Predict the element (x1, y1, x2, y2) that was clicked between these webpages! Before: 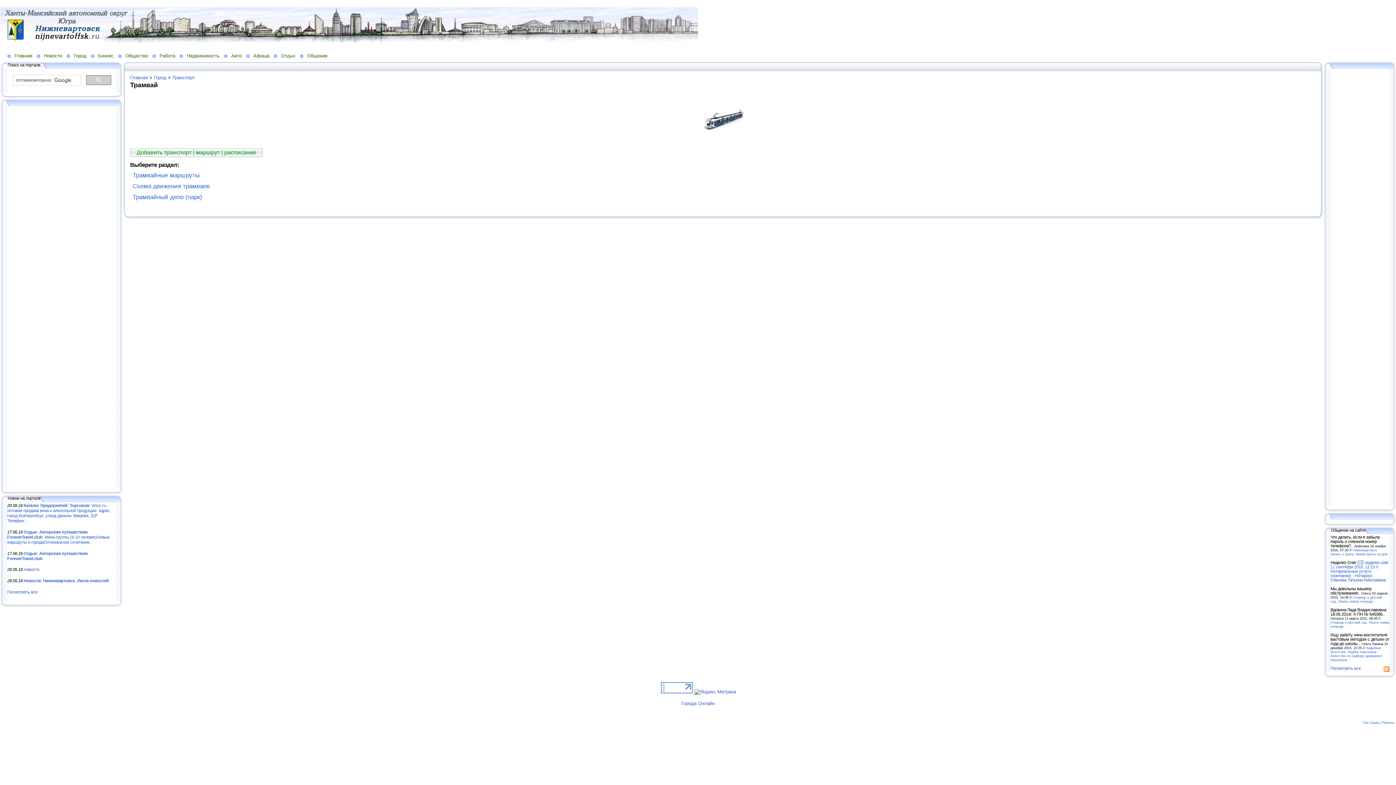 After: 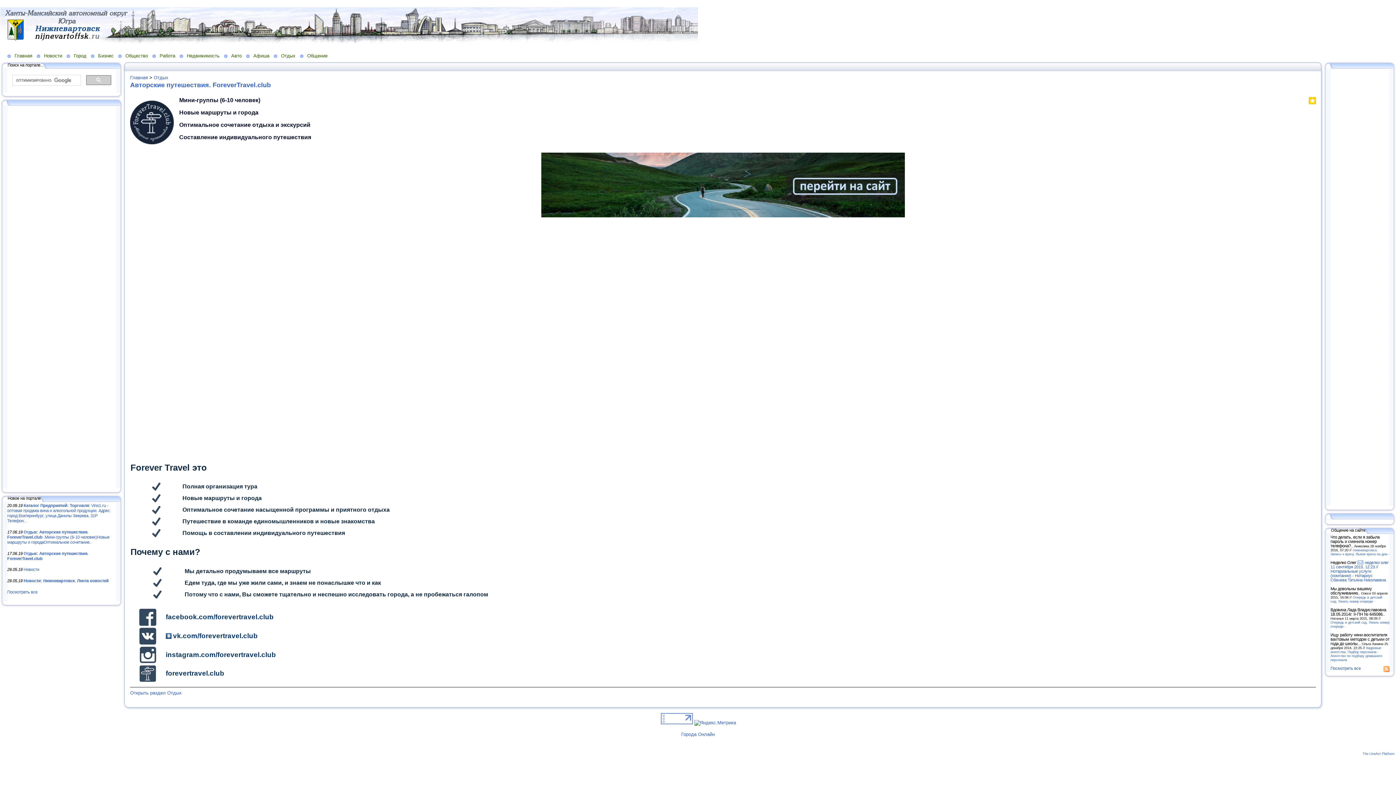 Action: bbox: (7, 530, 109, 544) label: Отдых: Авторские путешествия. ForeverTravel.club .Мини-группы (6-10 человек)Новые маршруты и городаОптимальное сочетание..